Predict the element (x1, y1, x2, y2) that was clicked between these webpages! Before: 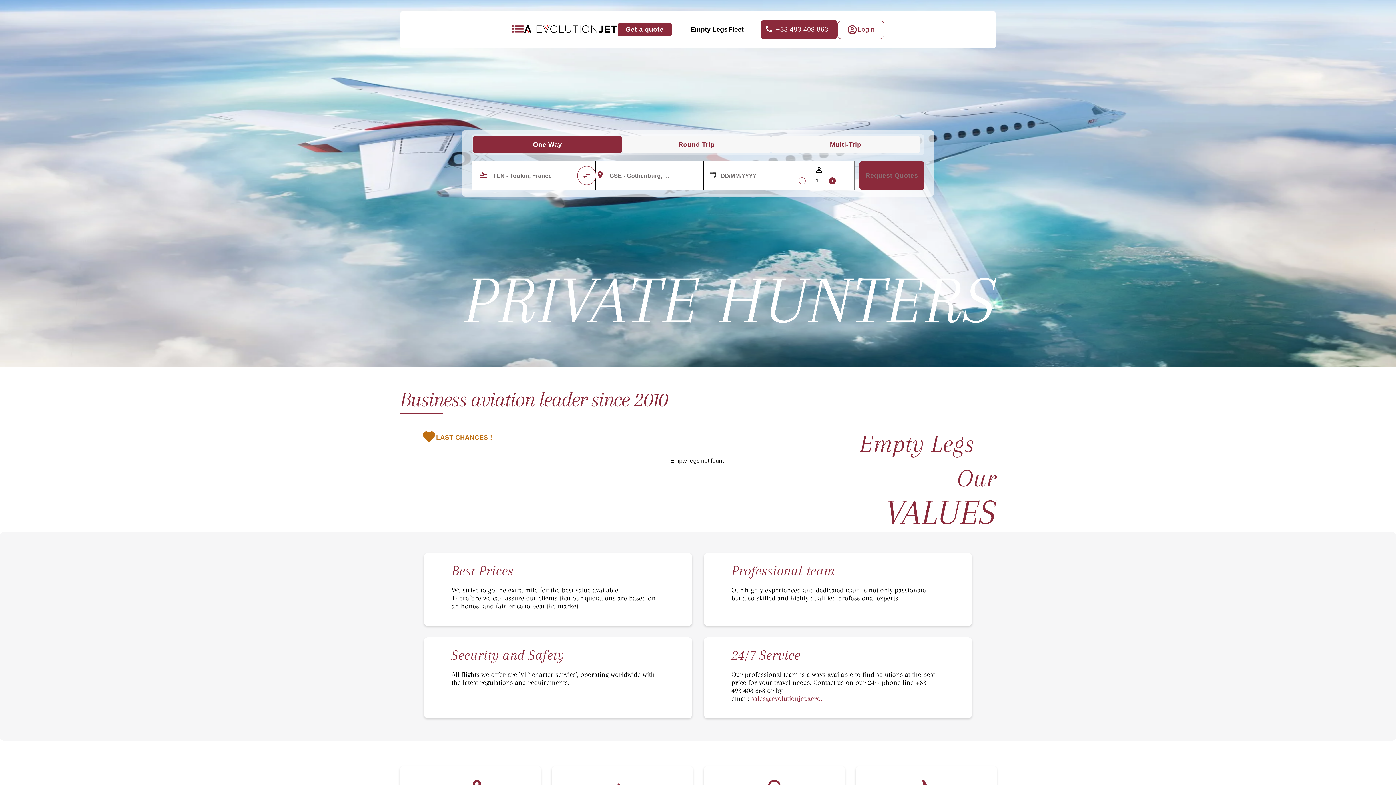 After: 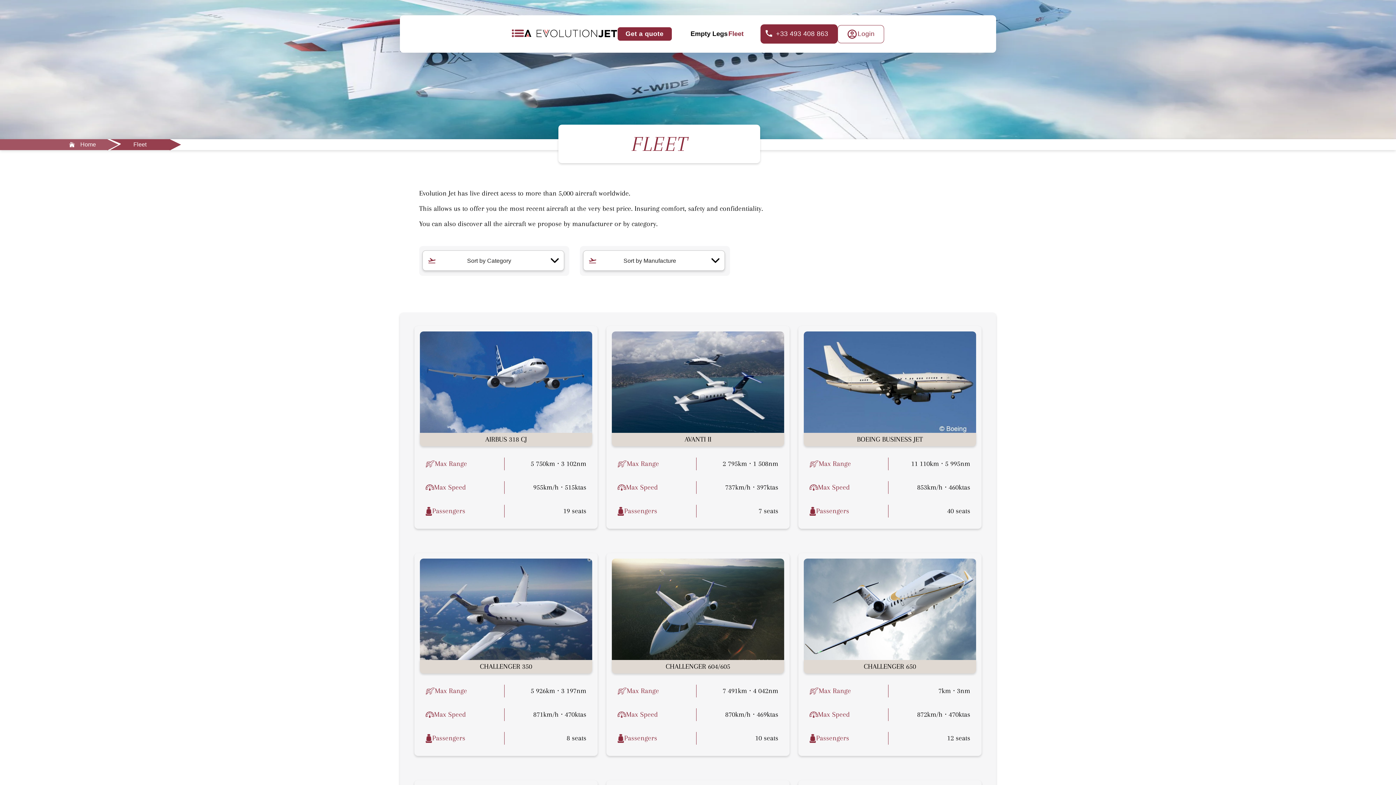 Action: bbox: (728, 25, 743, 33) label: Fleet